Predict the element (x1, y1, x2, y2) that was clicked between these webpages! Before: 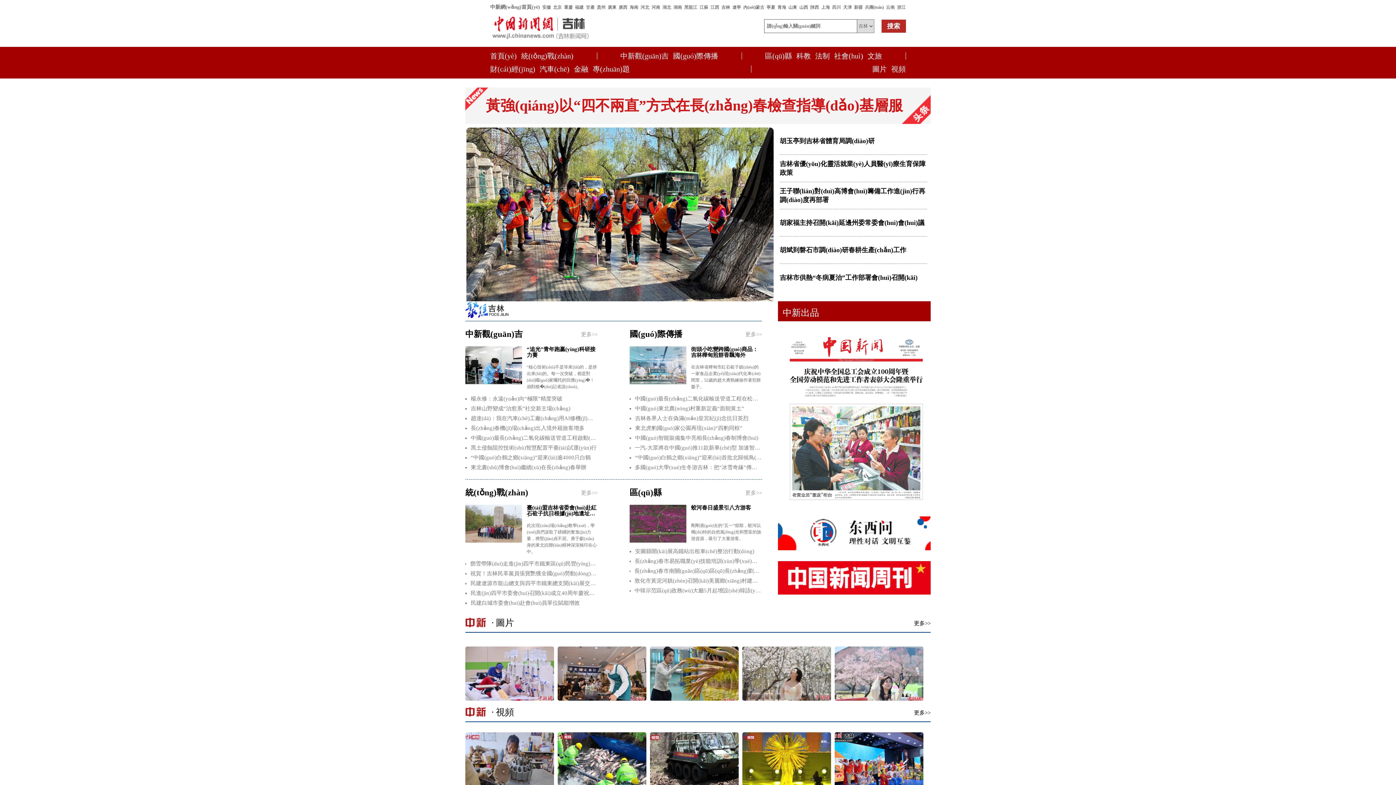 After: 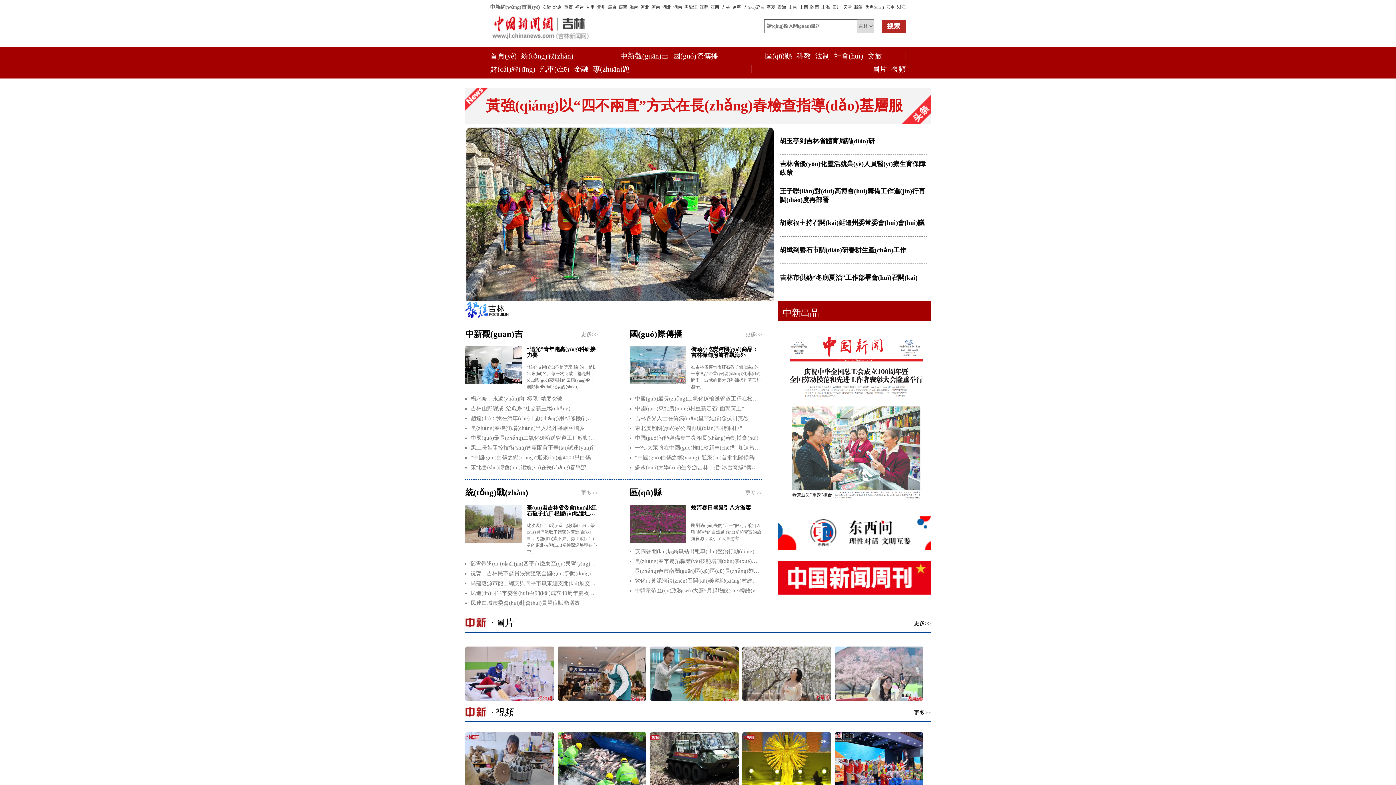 Action: bbox: (564, 4, 572, 9) label: 重慶